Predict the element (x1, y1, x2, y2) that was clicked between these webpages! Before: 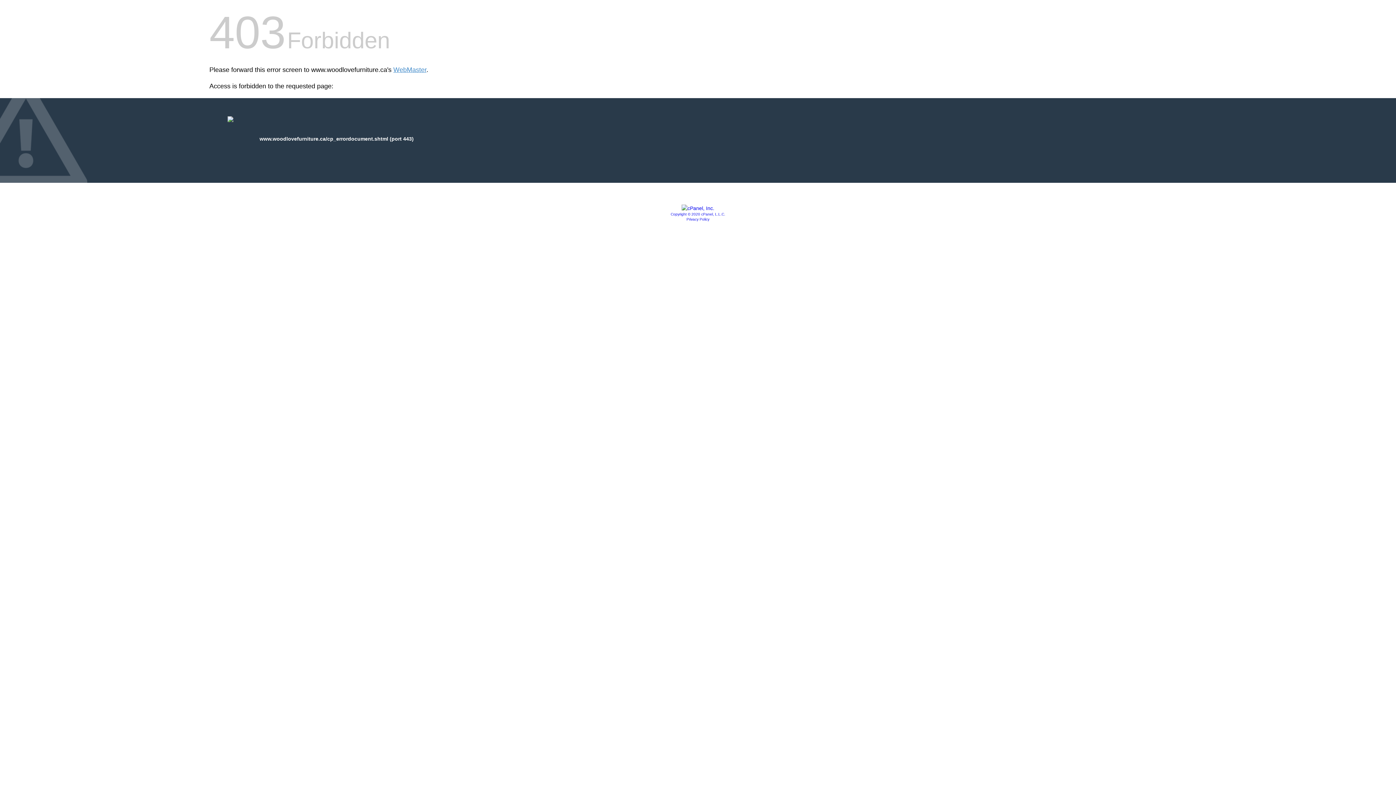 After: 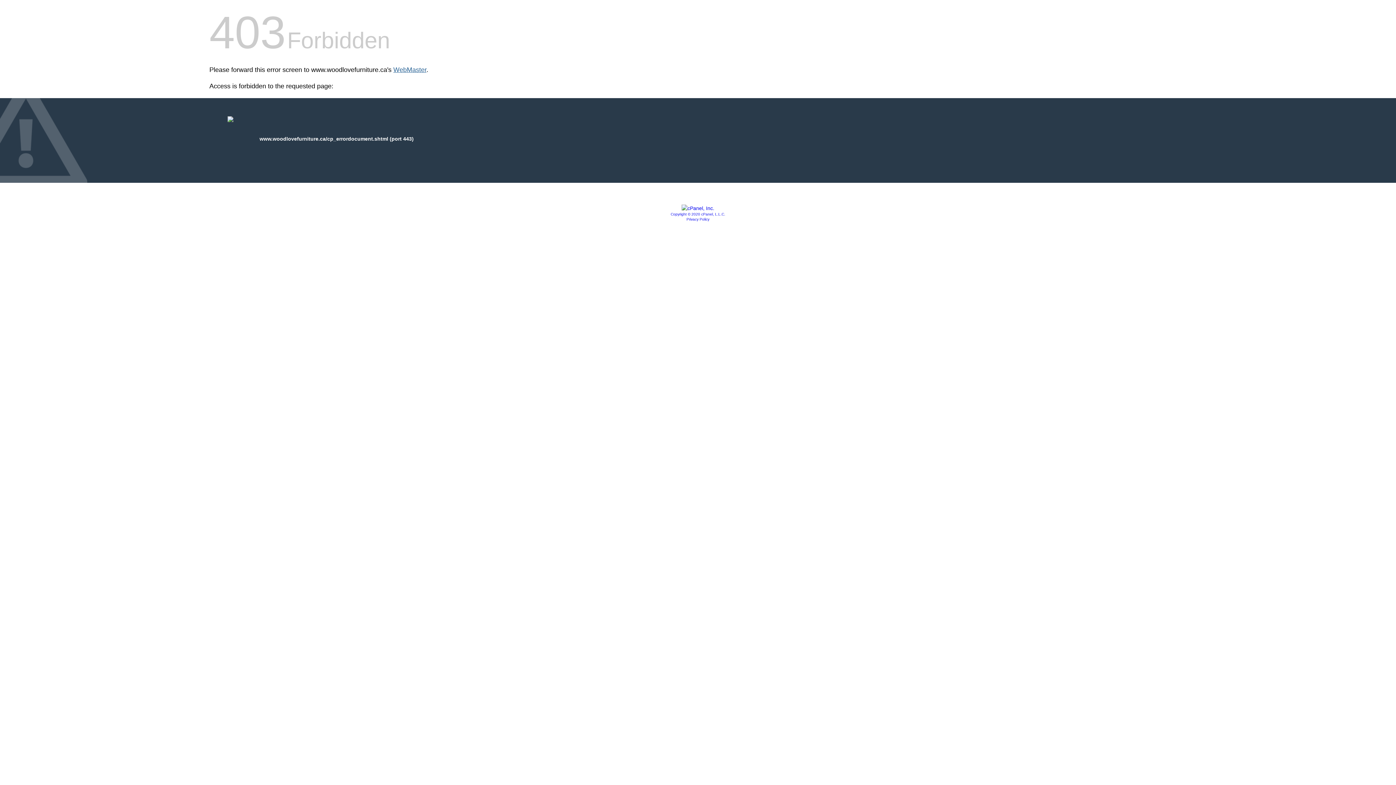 Action: bbox: (393, 66, 426, 73) label: WebMaster